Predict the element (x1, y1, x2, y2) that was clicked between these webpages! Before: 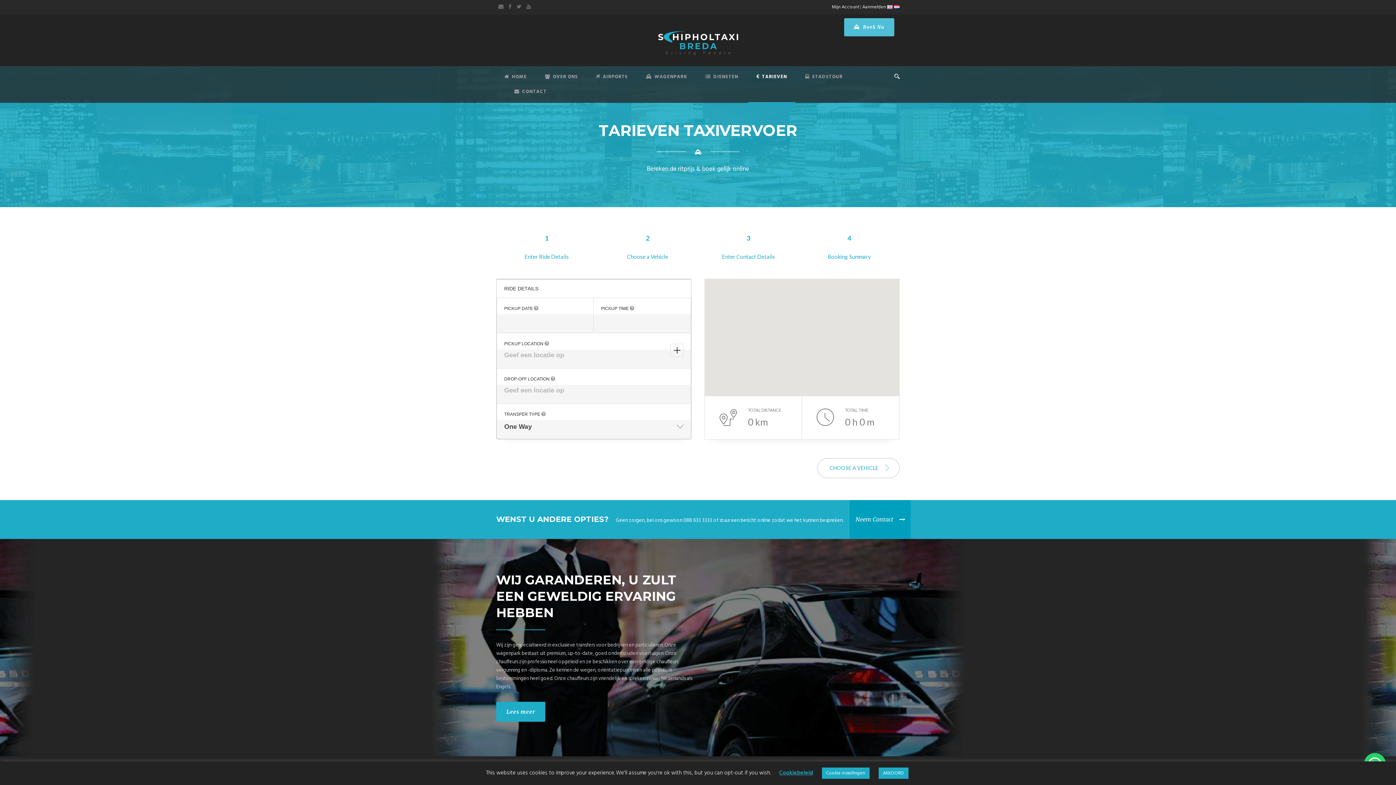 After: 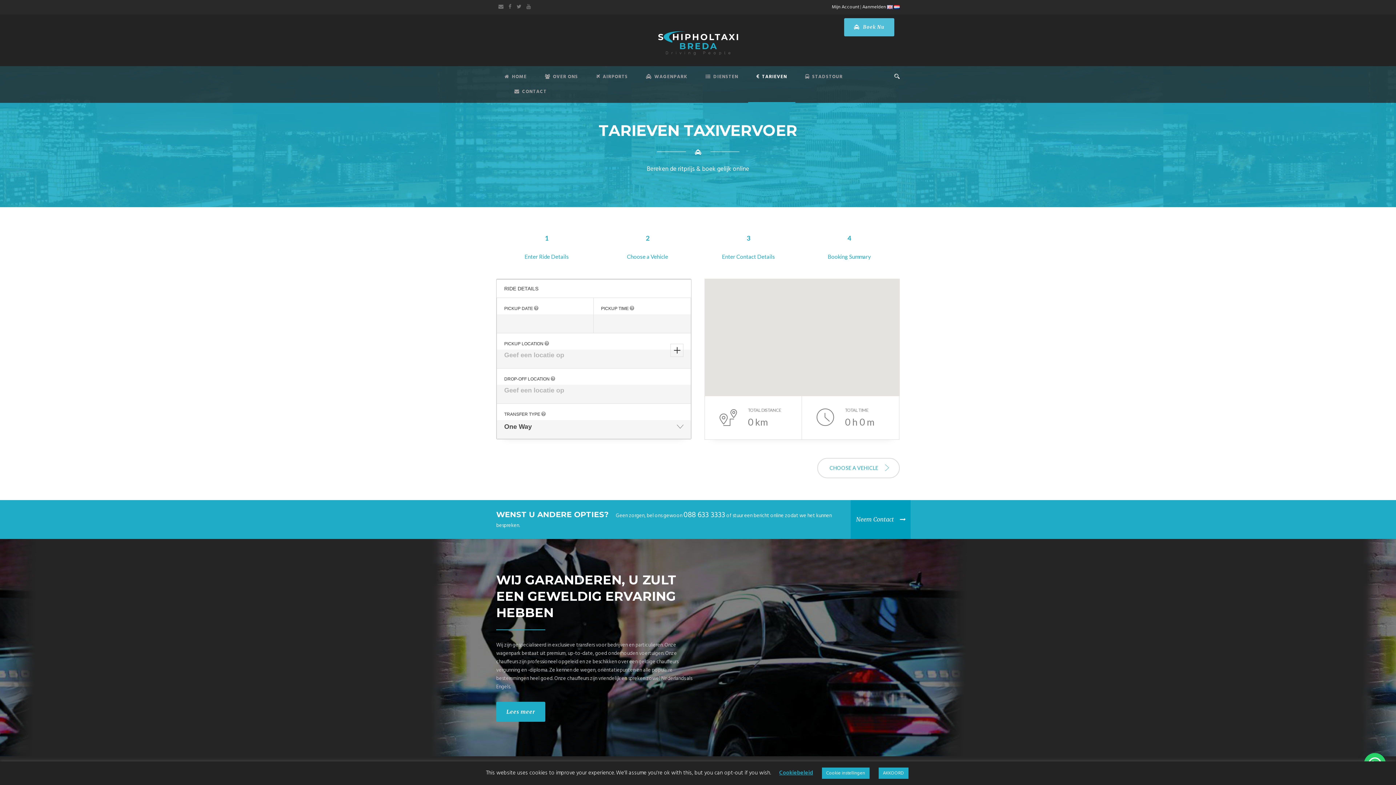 Action: label: 088 633 3333 bbox: (683, 516, 712, 524)